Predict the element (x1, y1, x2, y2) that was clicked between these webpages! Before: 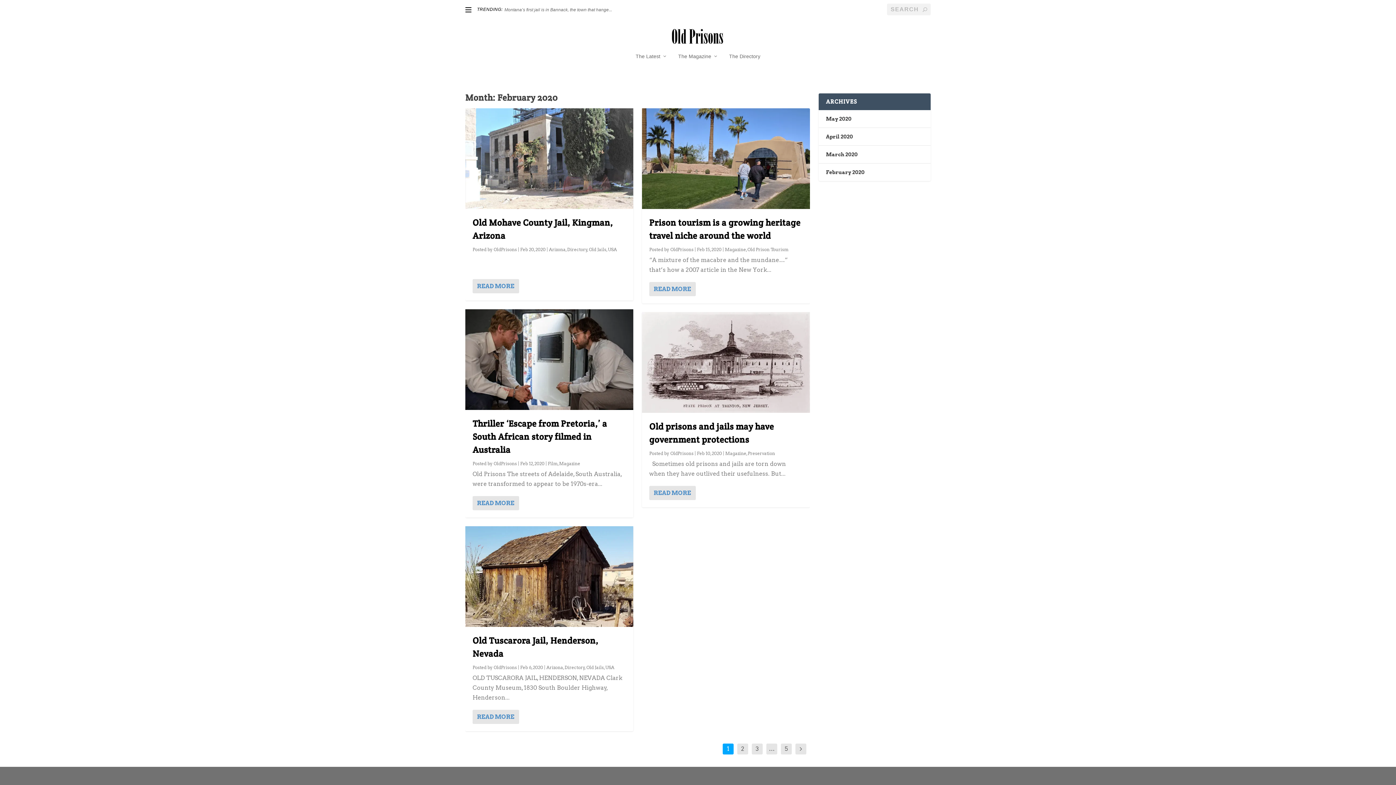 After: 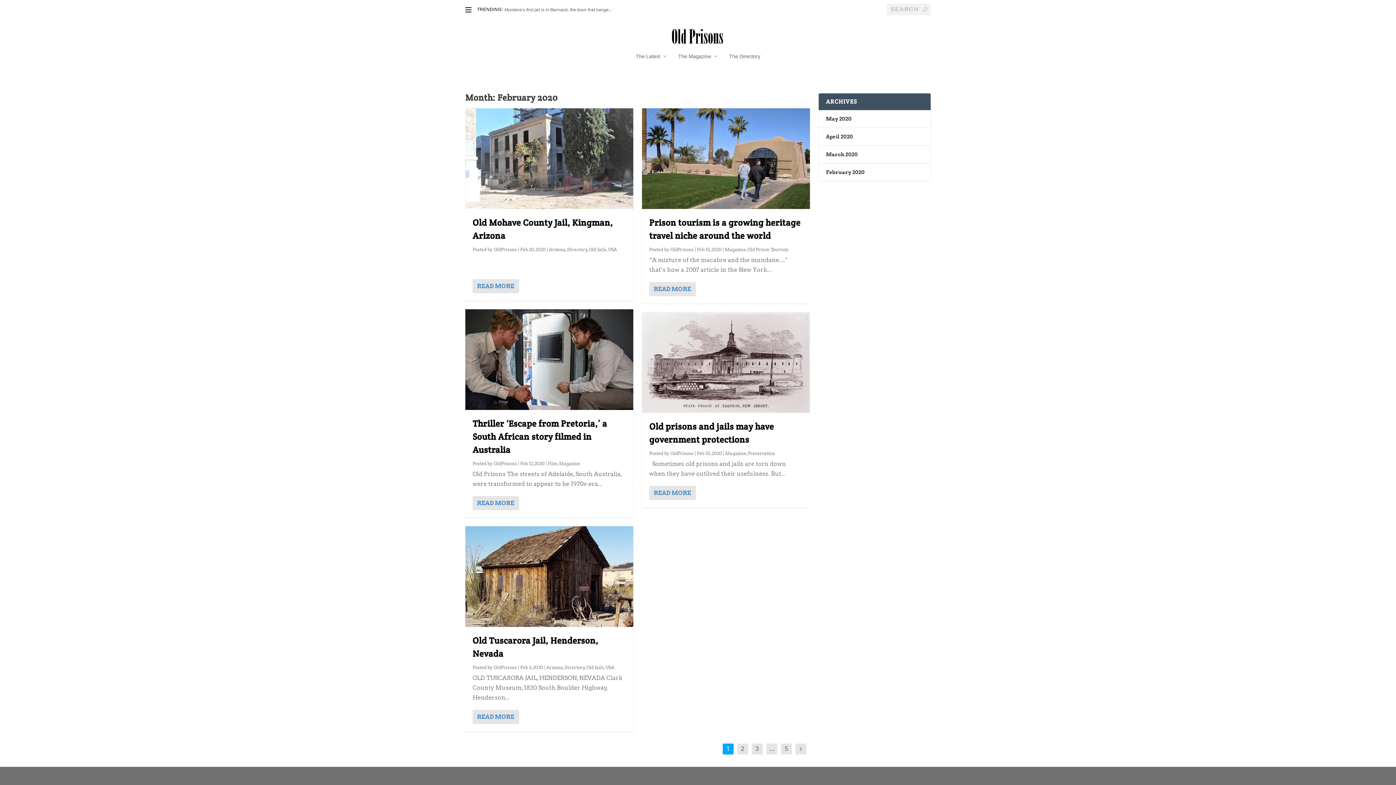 Action: label: February 2020 bbox: (826, 169, 864, 175)